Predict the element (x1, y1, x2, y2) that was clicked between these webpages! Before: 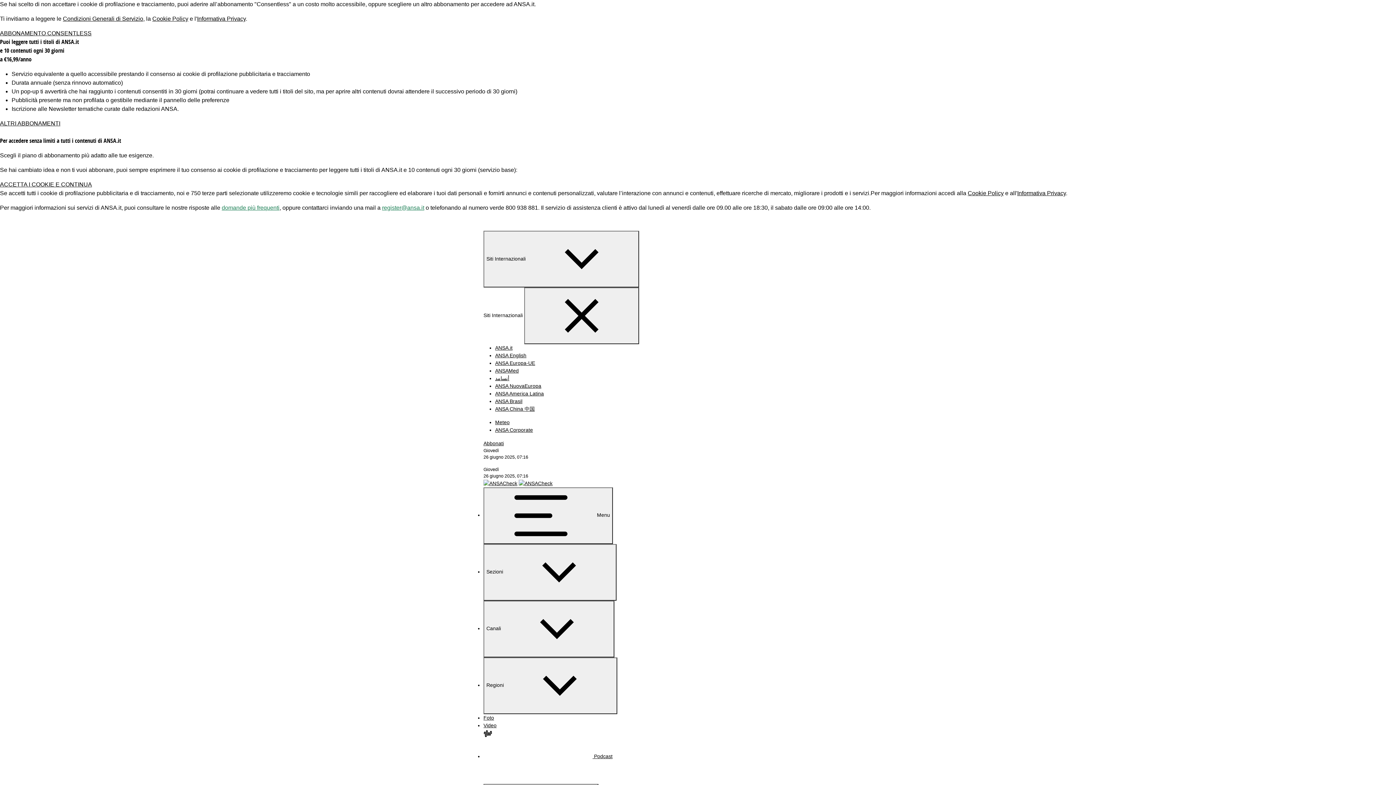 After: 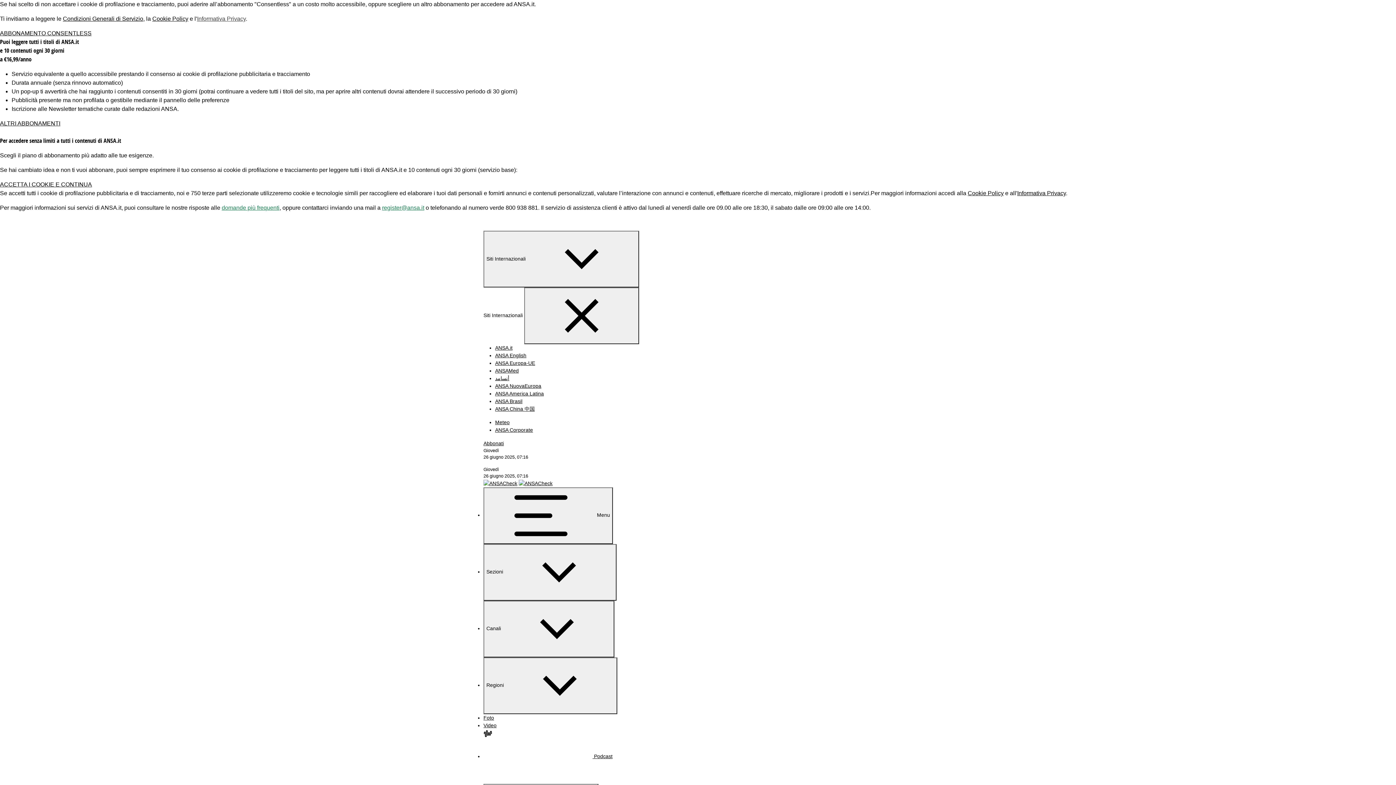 Action: label: Informativa Privacy bbox: (197, 15, 245, 21)